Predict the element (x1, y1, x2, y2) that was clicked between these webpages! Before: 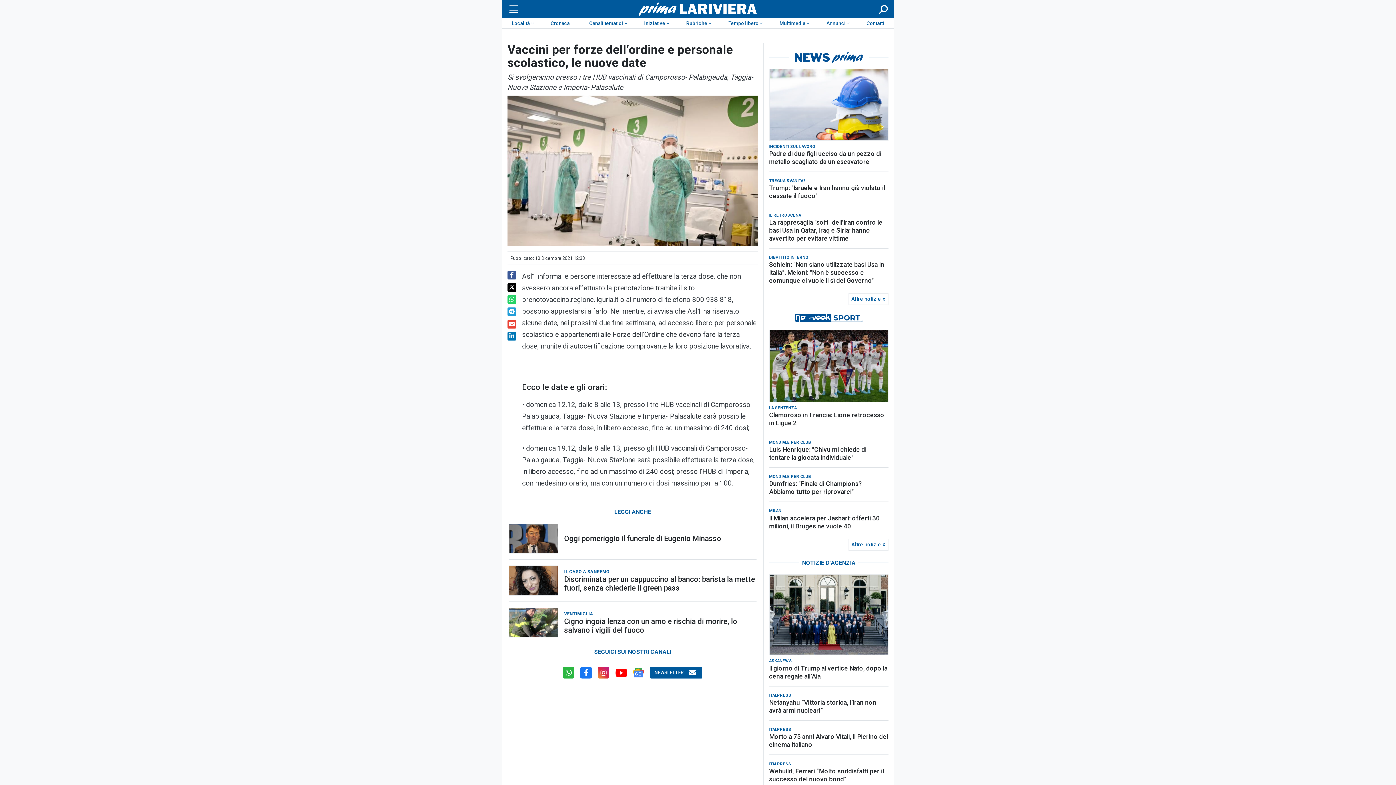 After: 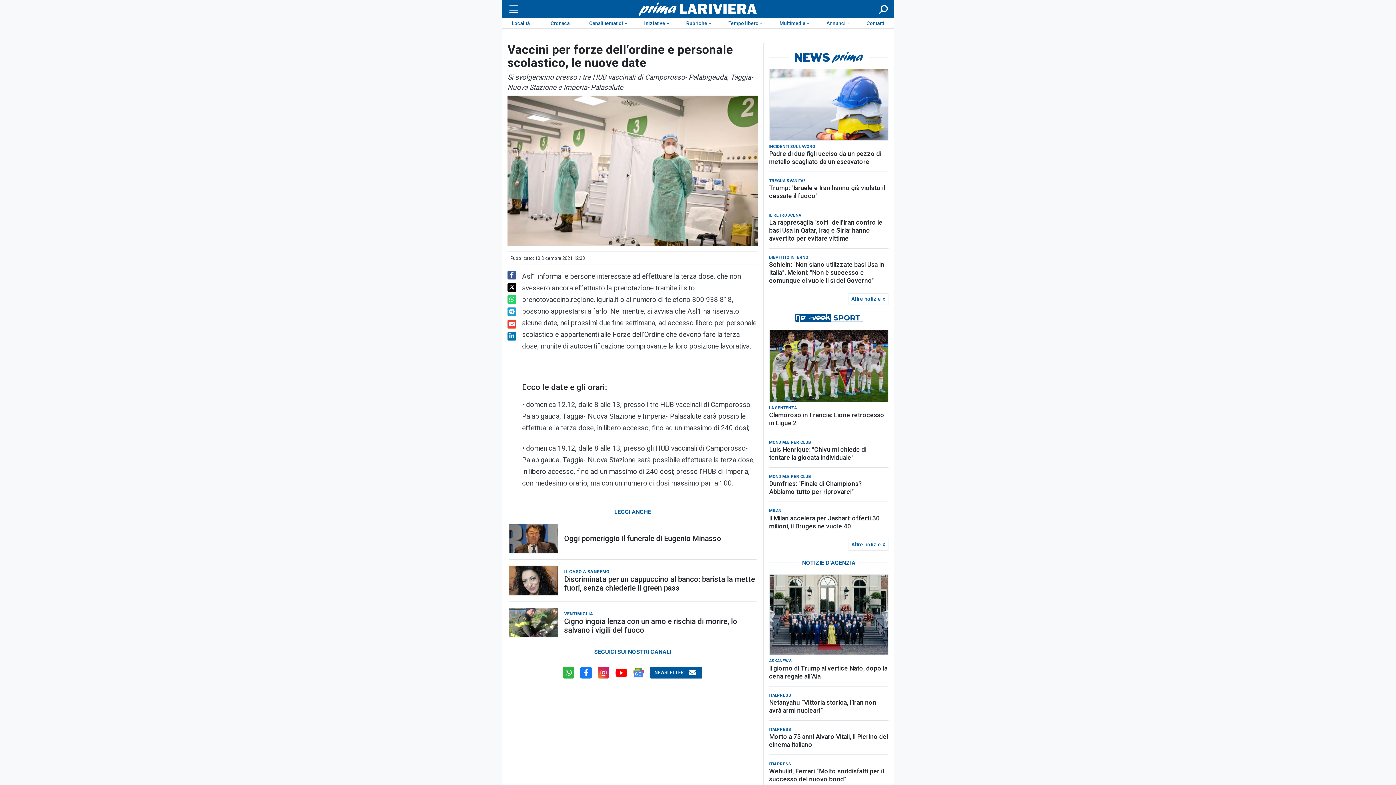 Action: bbox: (563, 670, 574, 677)